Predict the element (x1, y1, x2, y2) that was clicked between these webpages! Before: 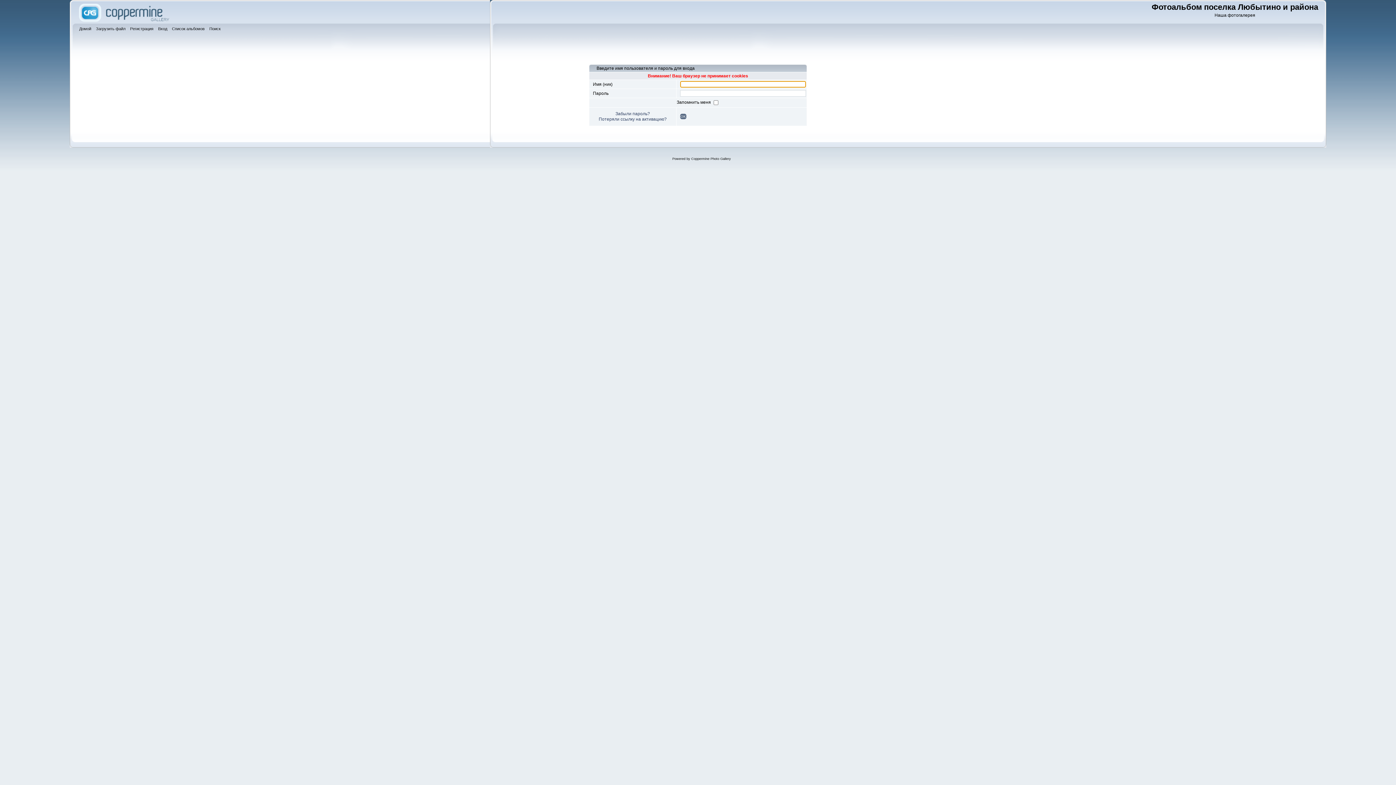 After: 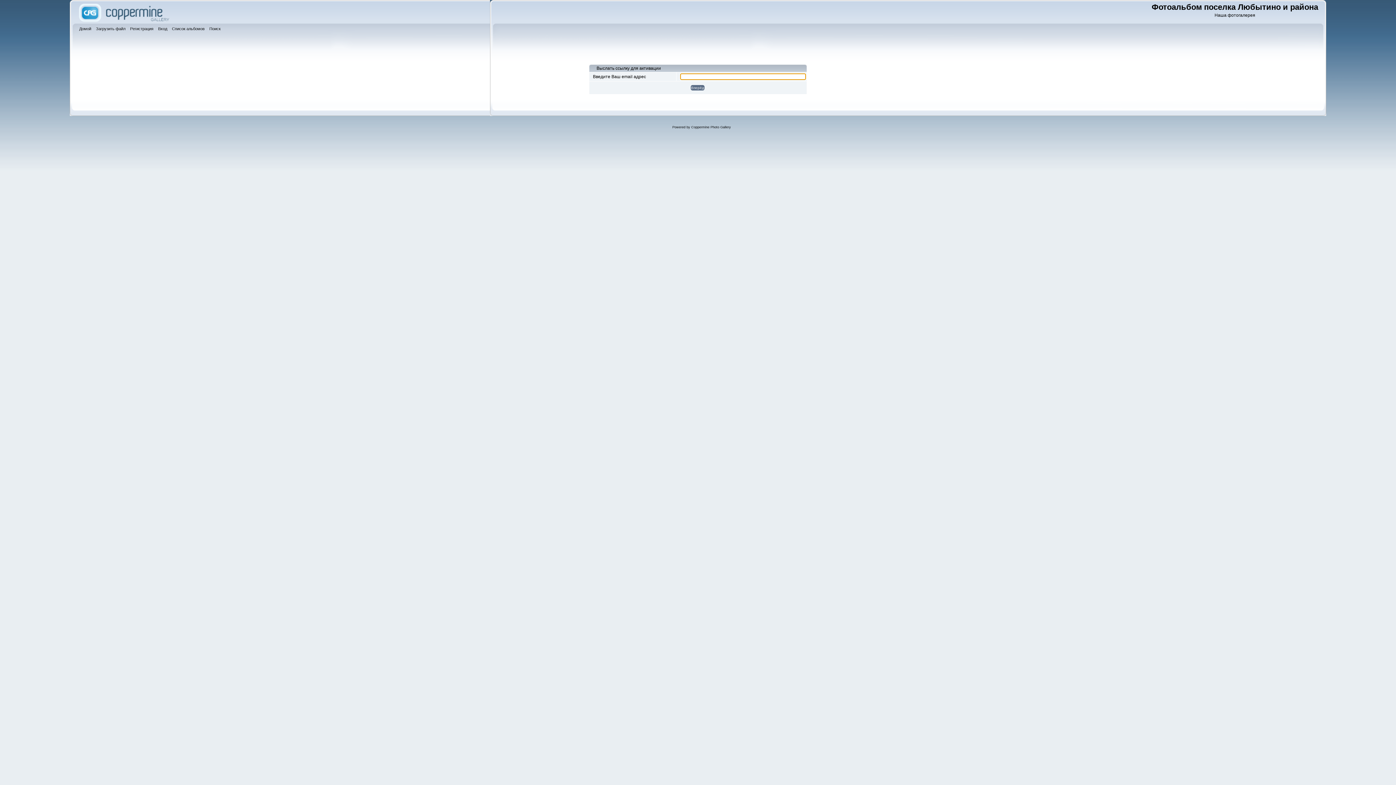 Action: label: Потеряли ссылку на активацию? bbox: (598, 116, 666, 121)